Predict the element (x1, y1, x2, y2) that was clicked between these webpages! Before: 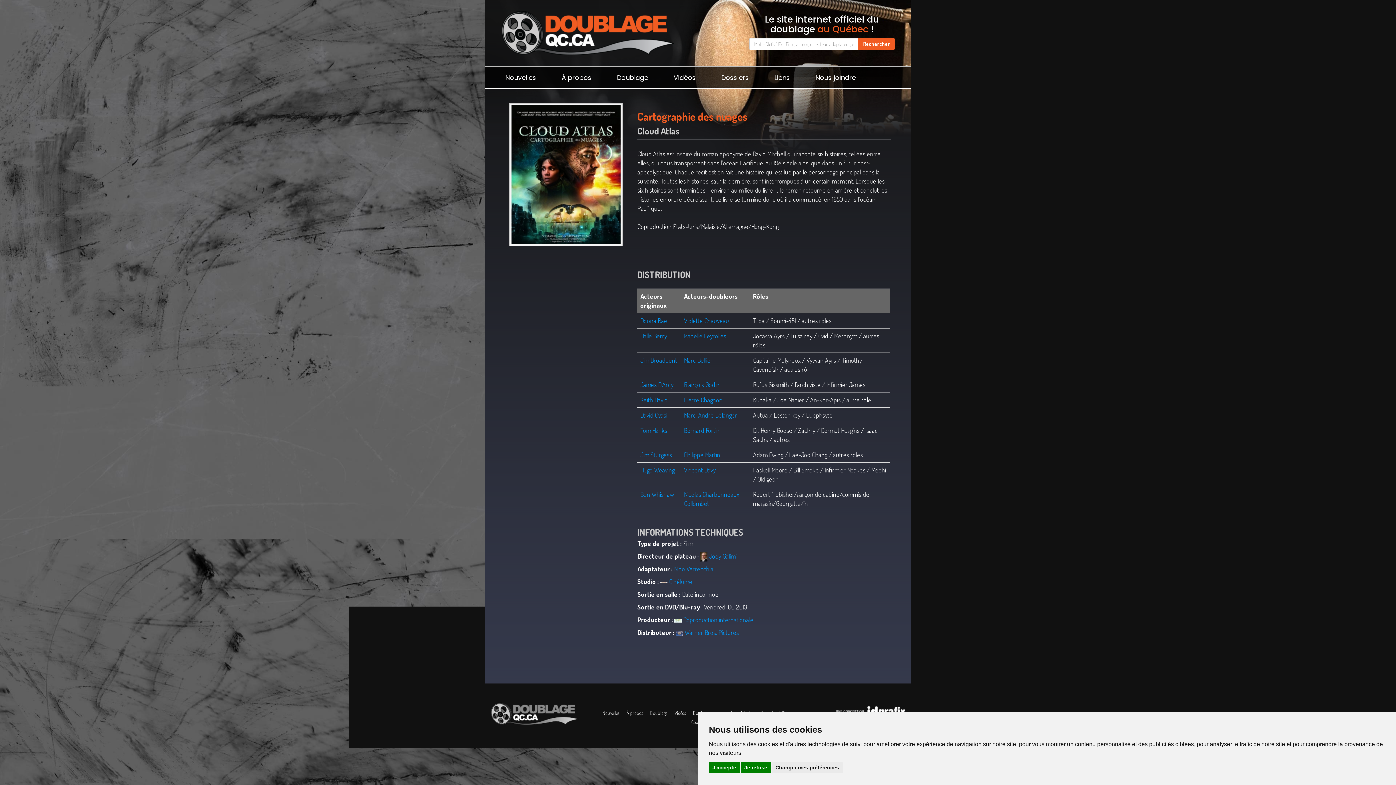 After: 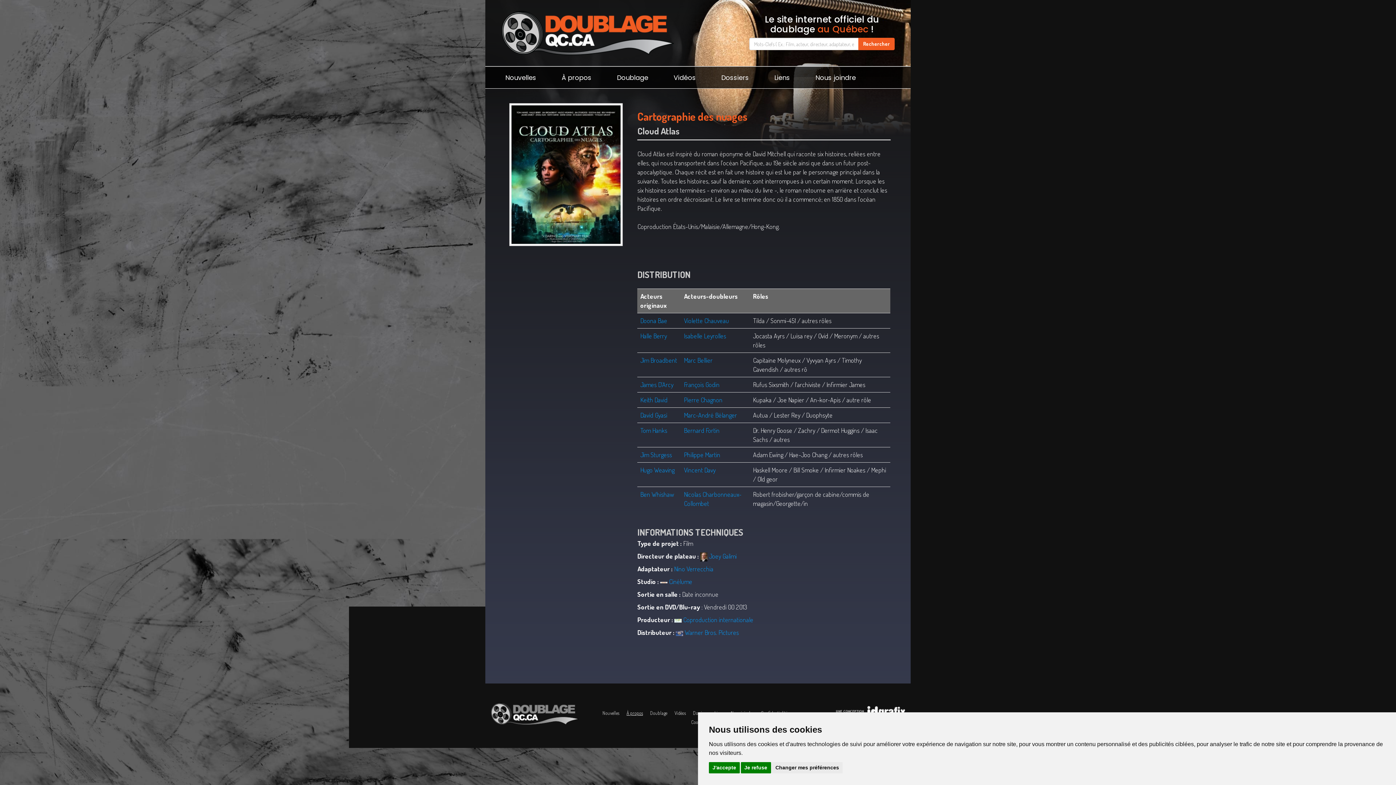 Action: bbox: (626, 710, 643, 716) label: À propos